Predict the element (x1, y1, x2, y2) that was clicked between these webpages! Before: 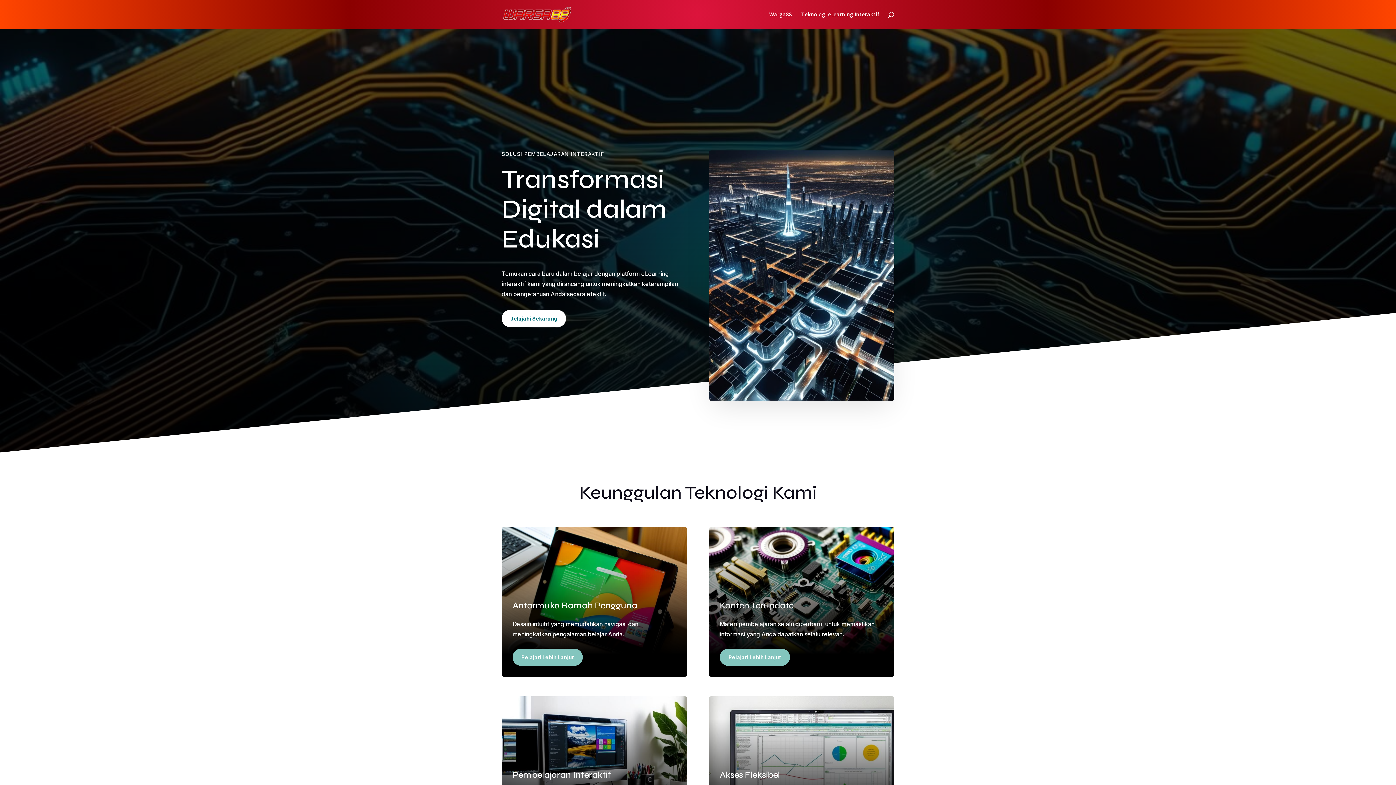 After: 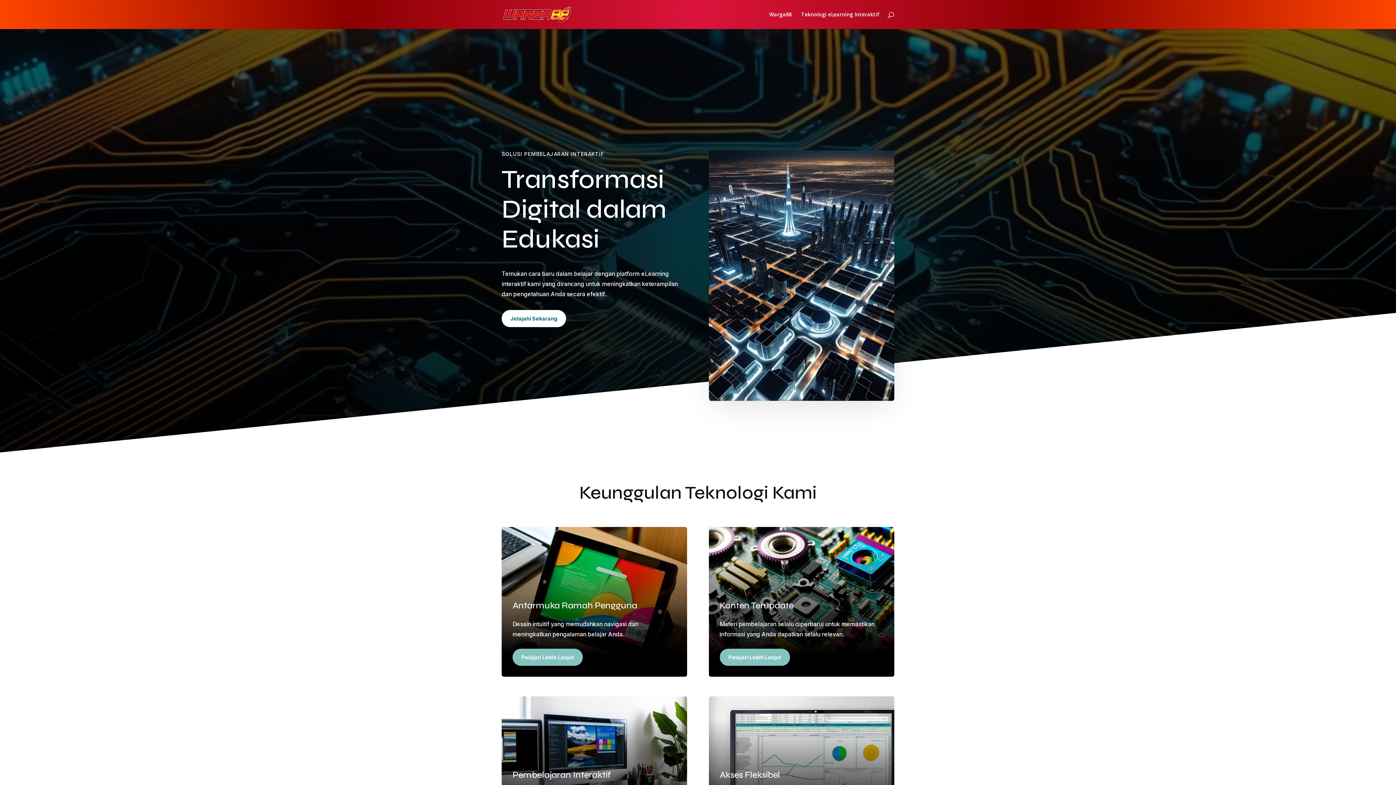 Action: label: Jelajahi Sekarang bbox: (501, 310, 566, 327)